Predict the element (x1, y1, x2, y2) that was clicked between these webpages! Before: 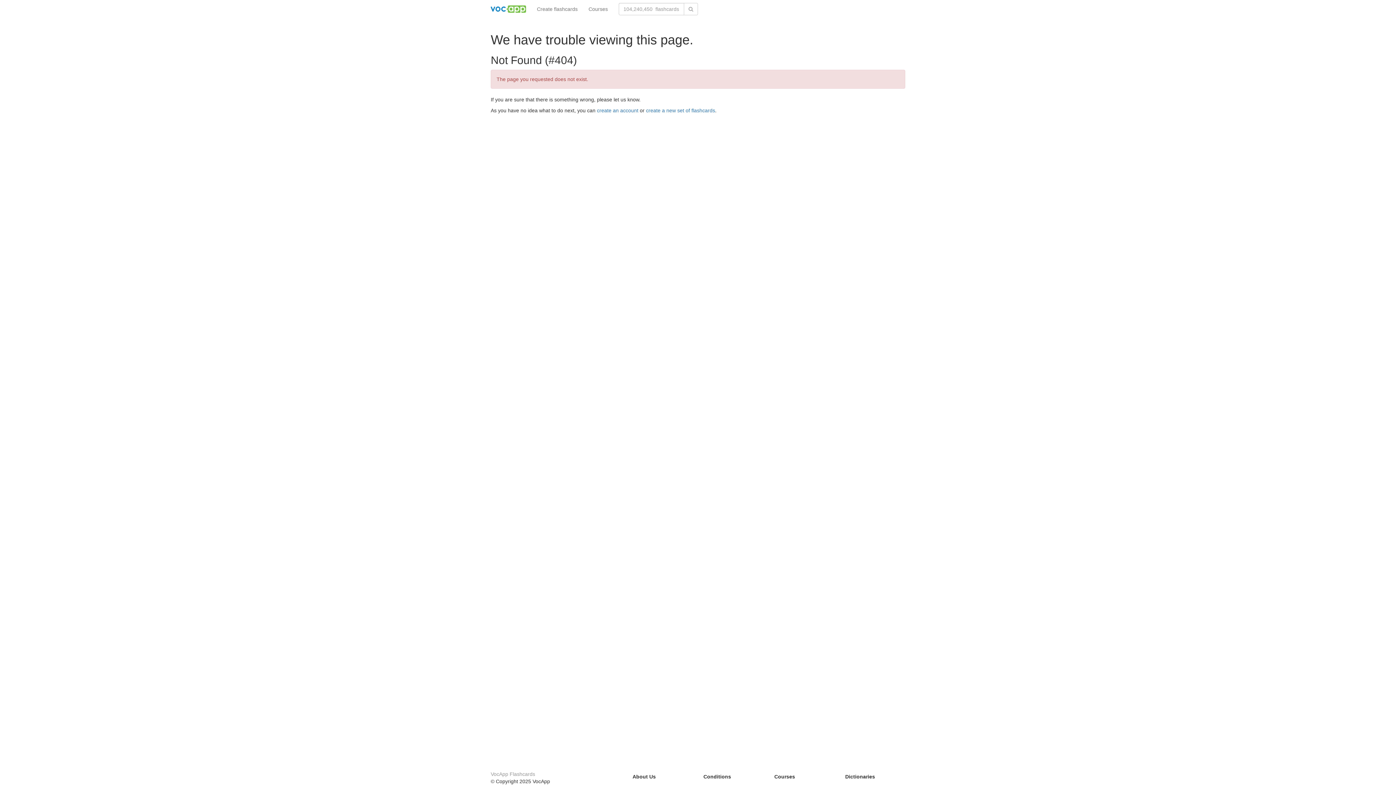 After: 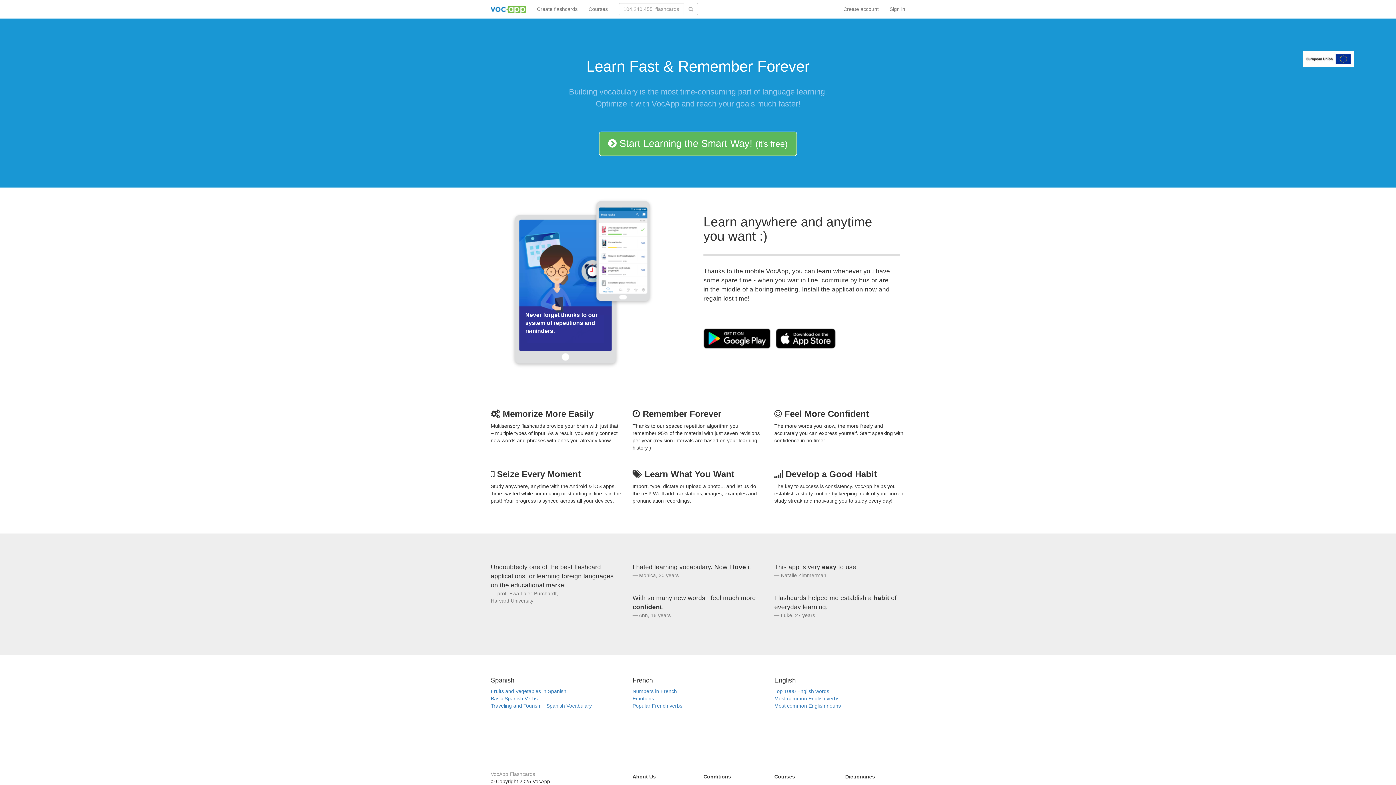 Action: label: VocApp Flashcards bbox: (490, 771, 535, 777)